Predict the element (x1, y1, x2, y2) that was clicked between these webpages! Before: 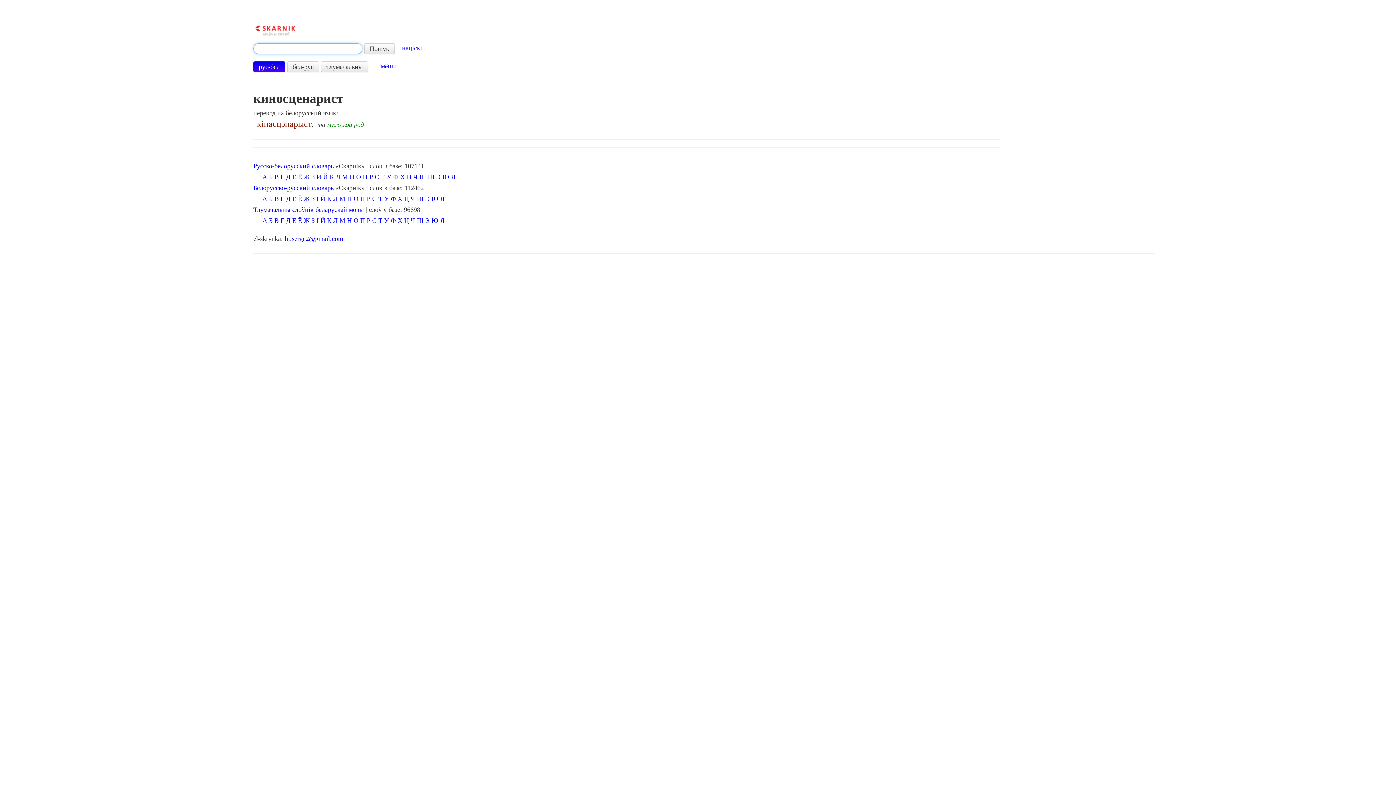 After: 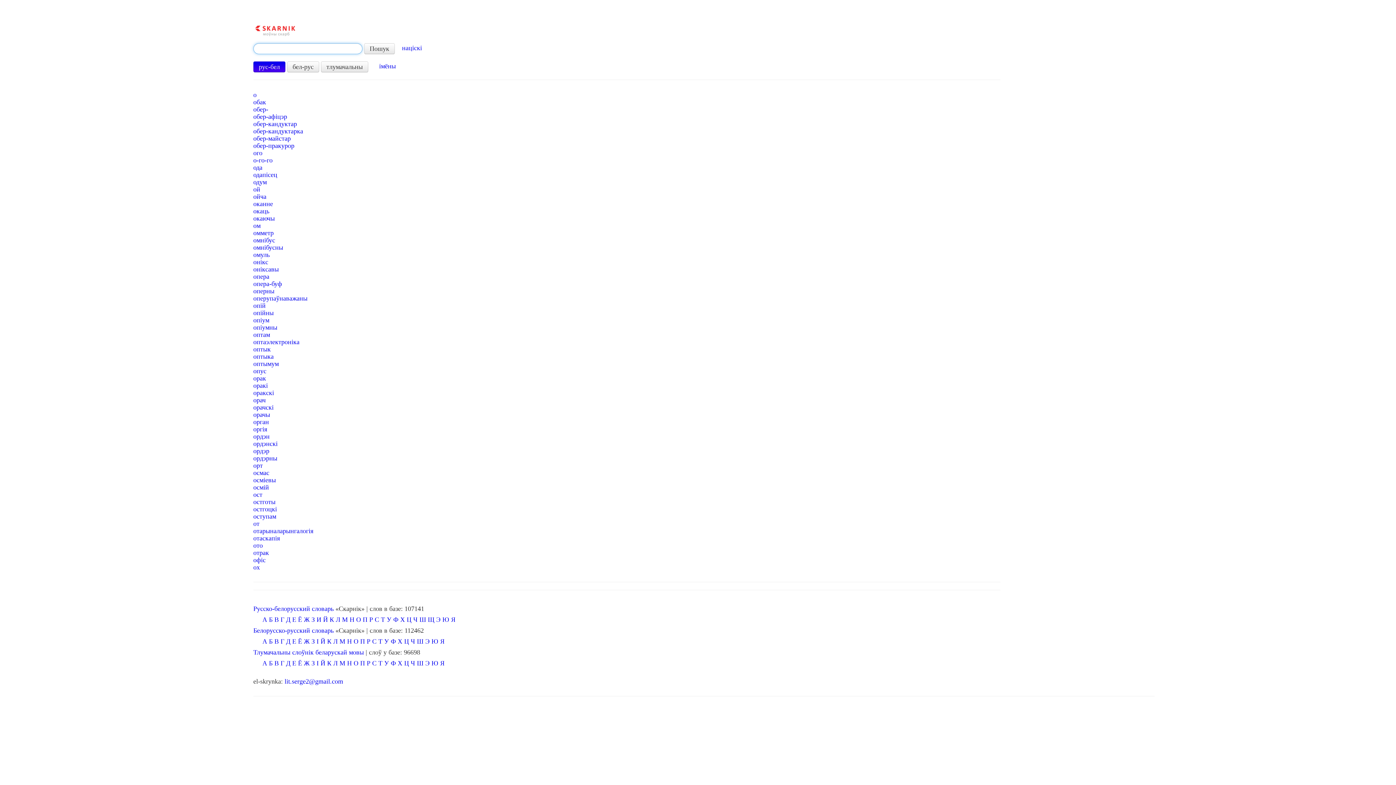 Action: bbox: (353, 217, 358, 224) label: О